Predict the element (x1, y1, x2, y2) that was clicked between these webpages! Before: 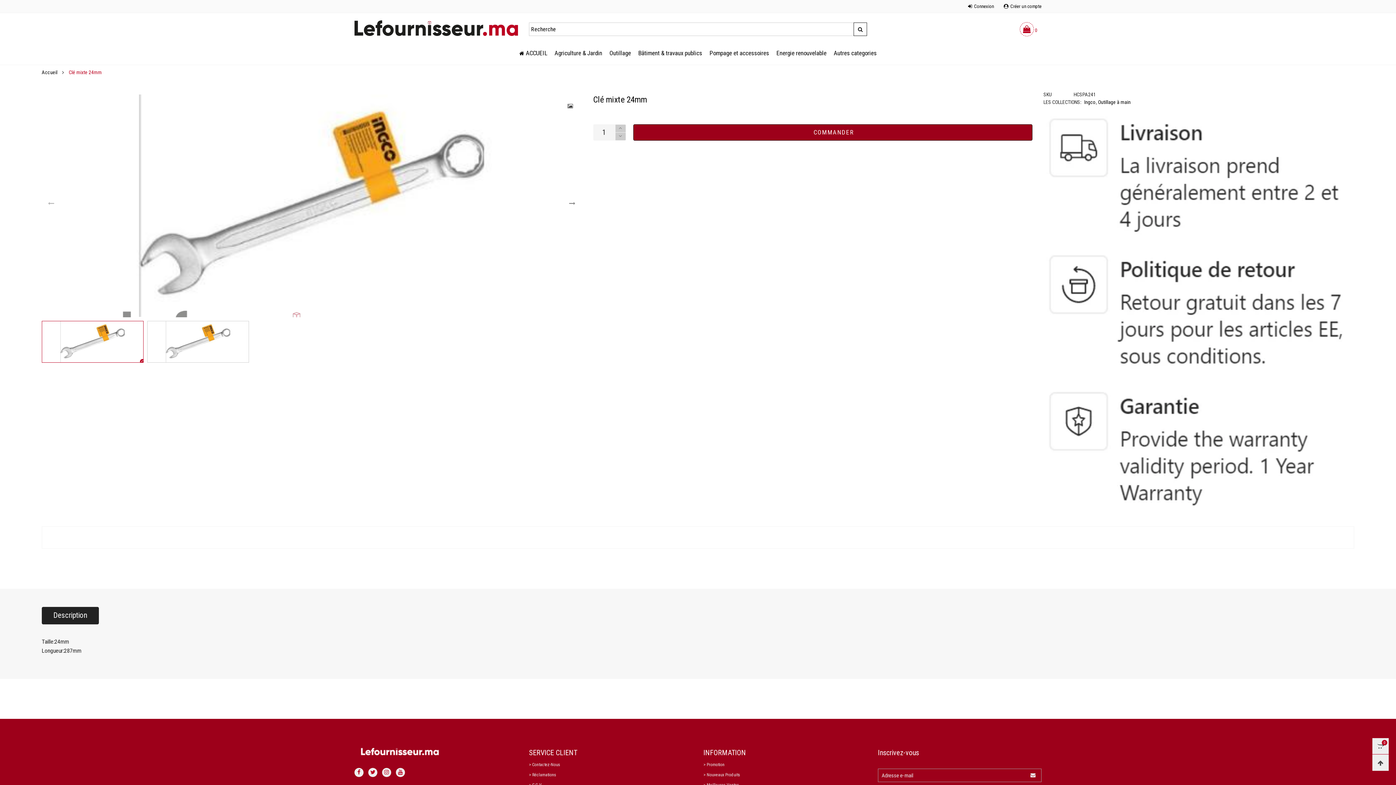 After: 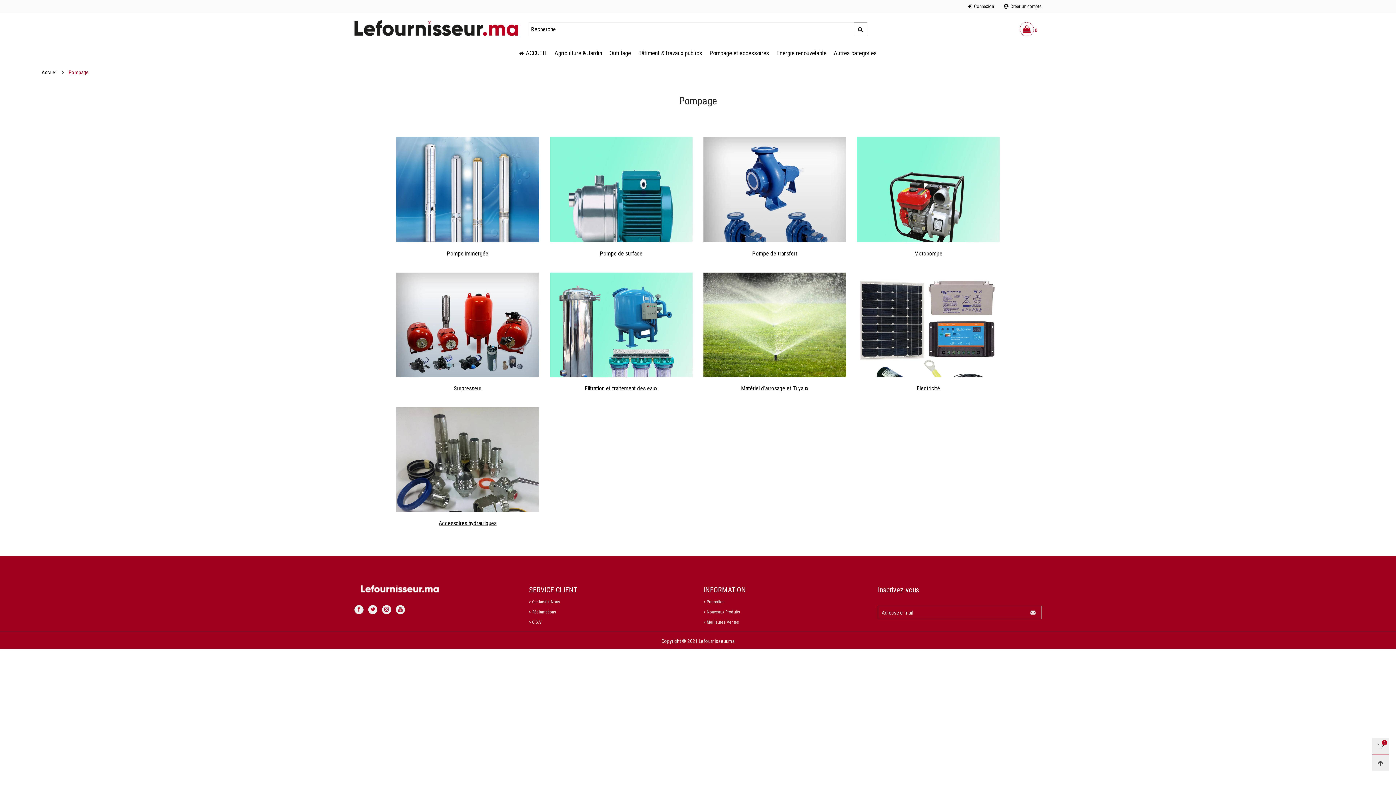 Action: label: Pompage et accessoires bbox: (709, 49, 769, 57)